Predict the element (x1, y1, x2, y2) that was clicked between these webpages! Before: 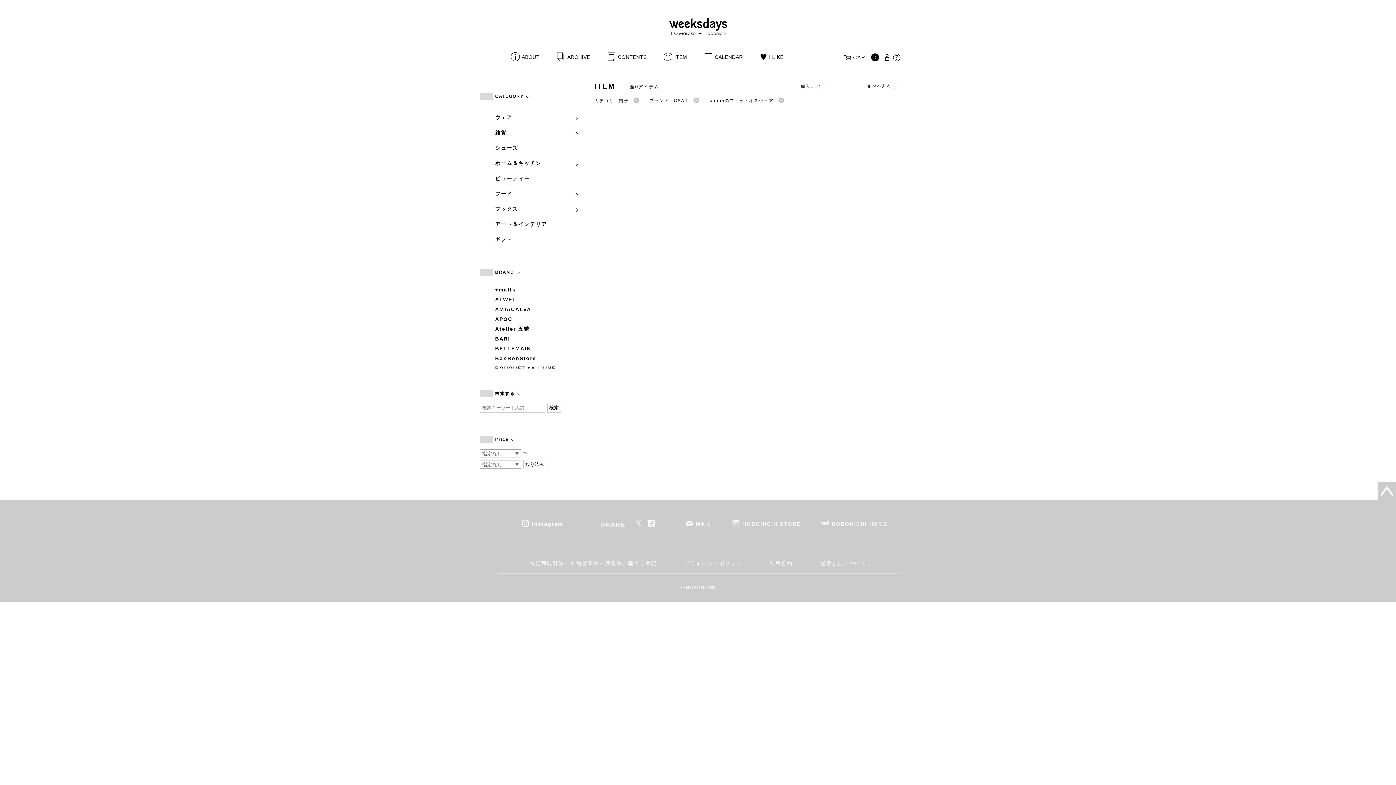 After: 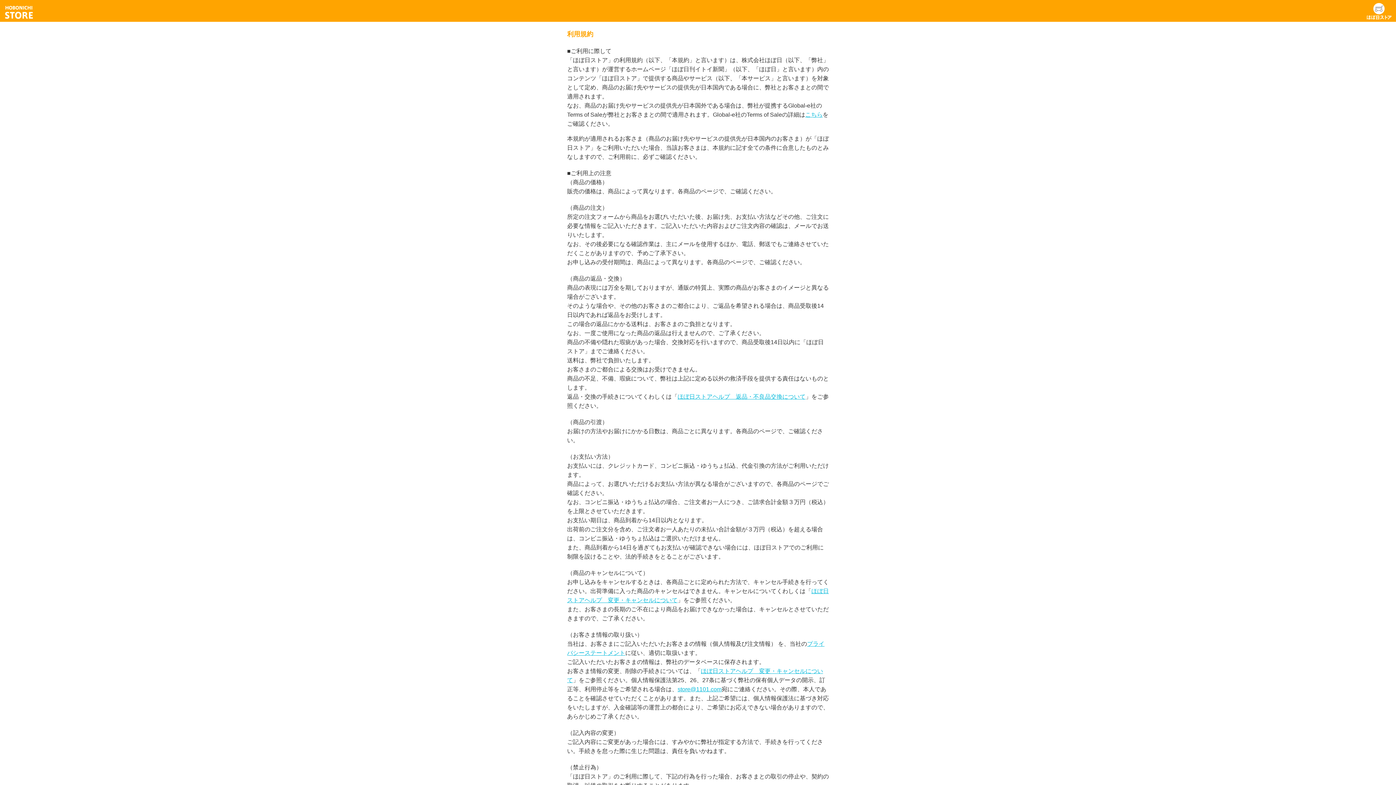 Action: bbox: (763, 553, 798, 573) label: 利用規約